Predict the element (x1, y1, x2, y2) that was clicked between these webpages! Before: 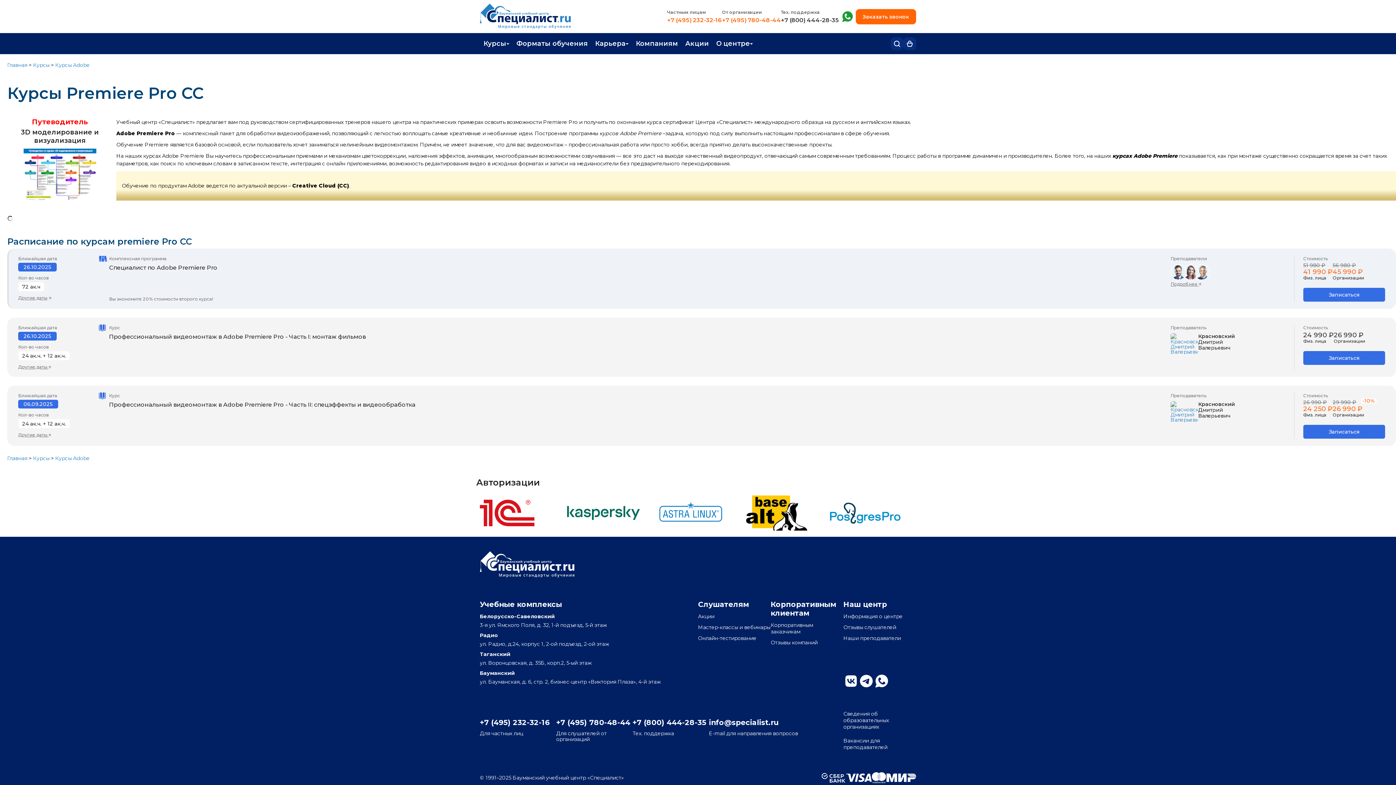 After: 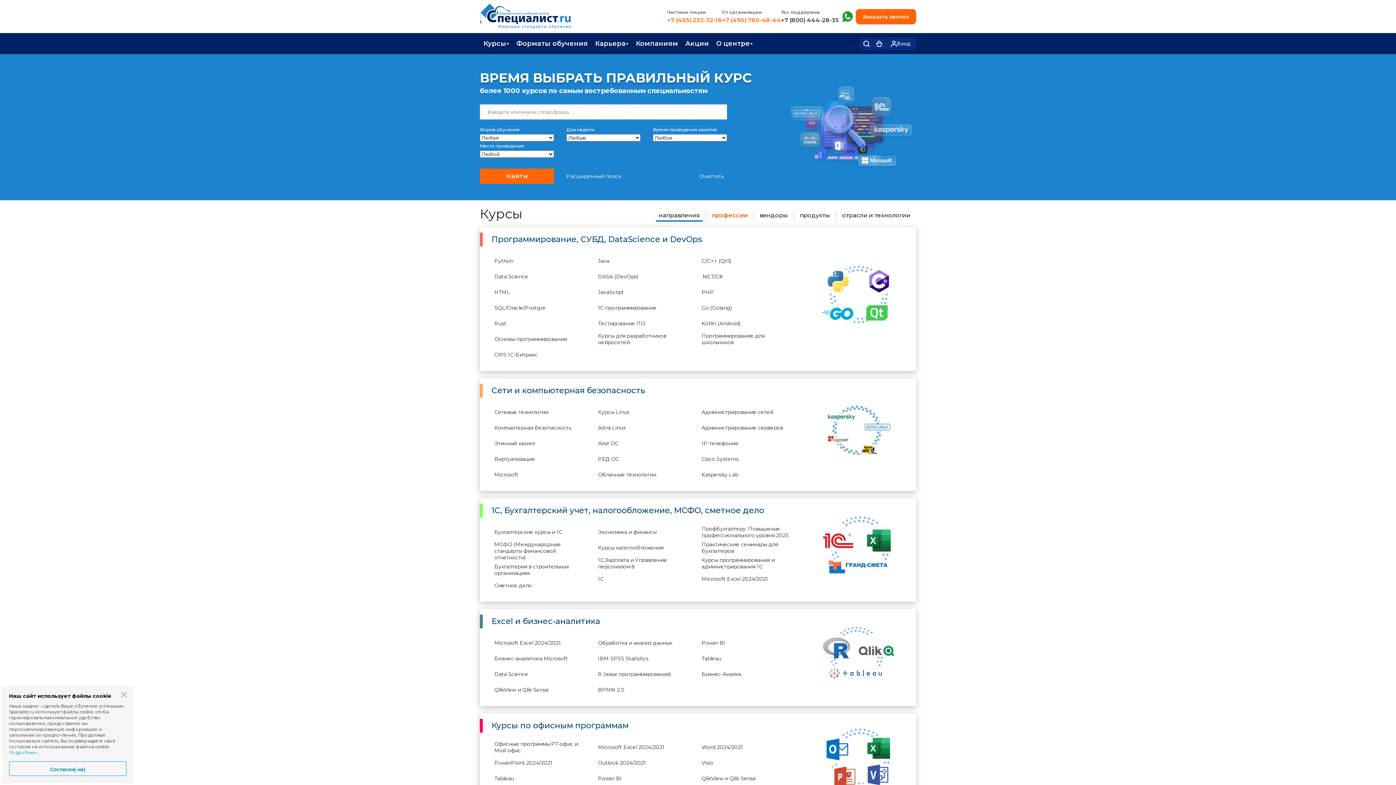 Action: label: Курсы bbox: (33, 61, 49, 68)